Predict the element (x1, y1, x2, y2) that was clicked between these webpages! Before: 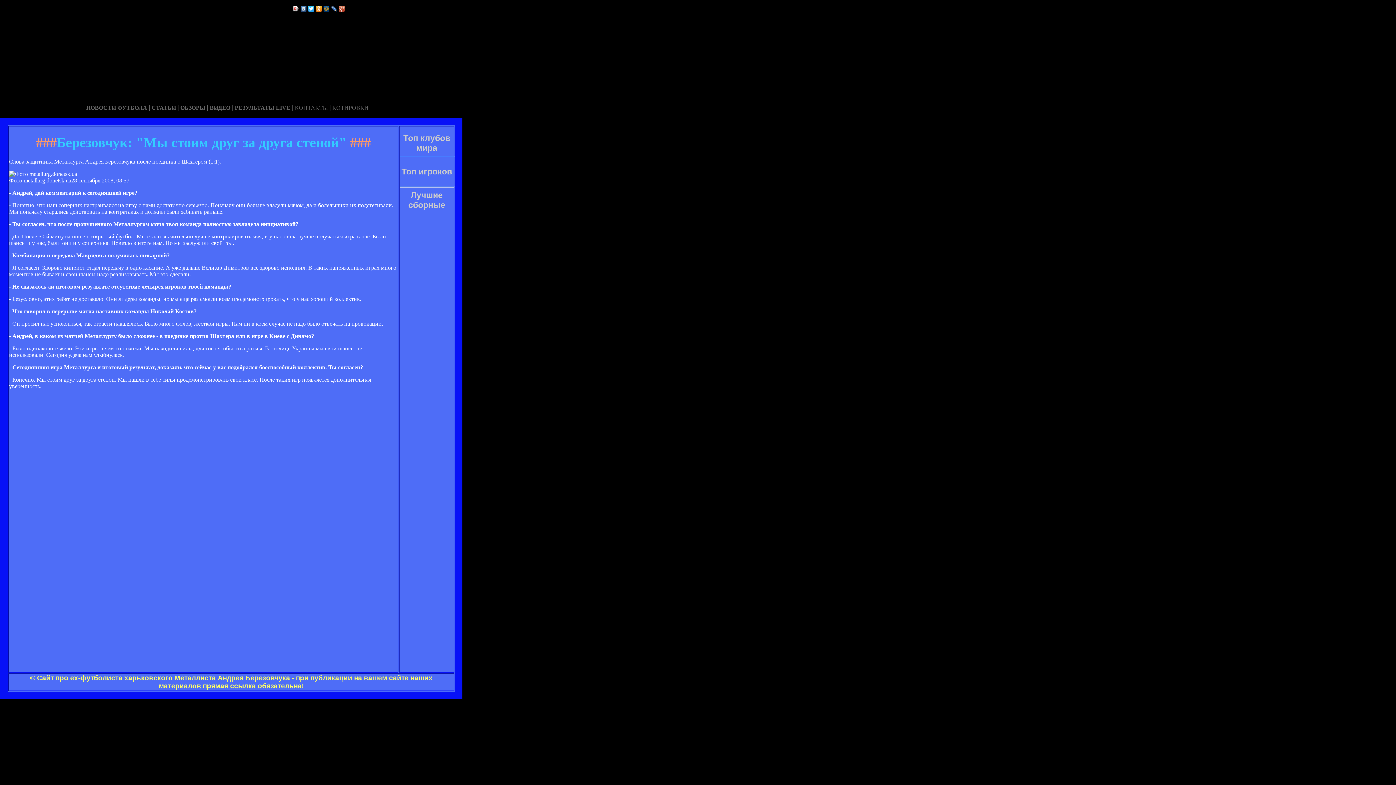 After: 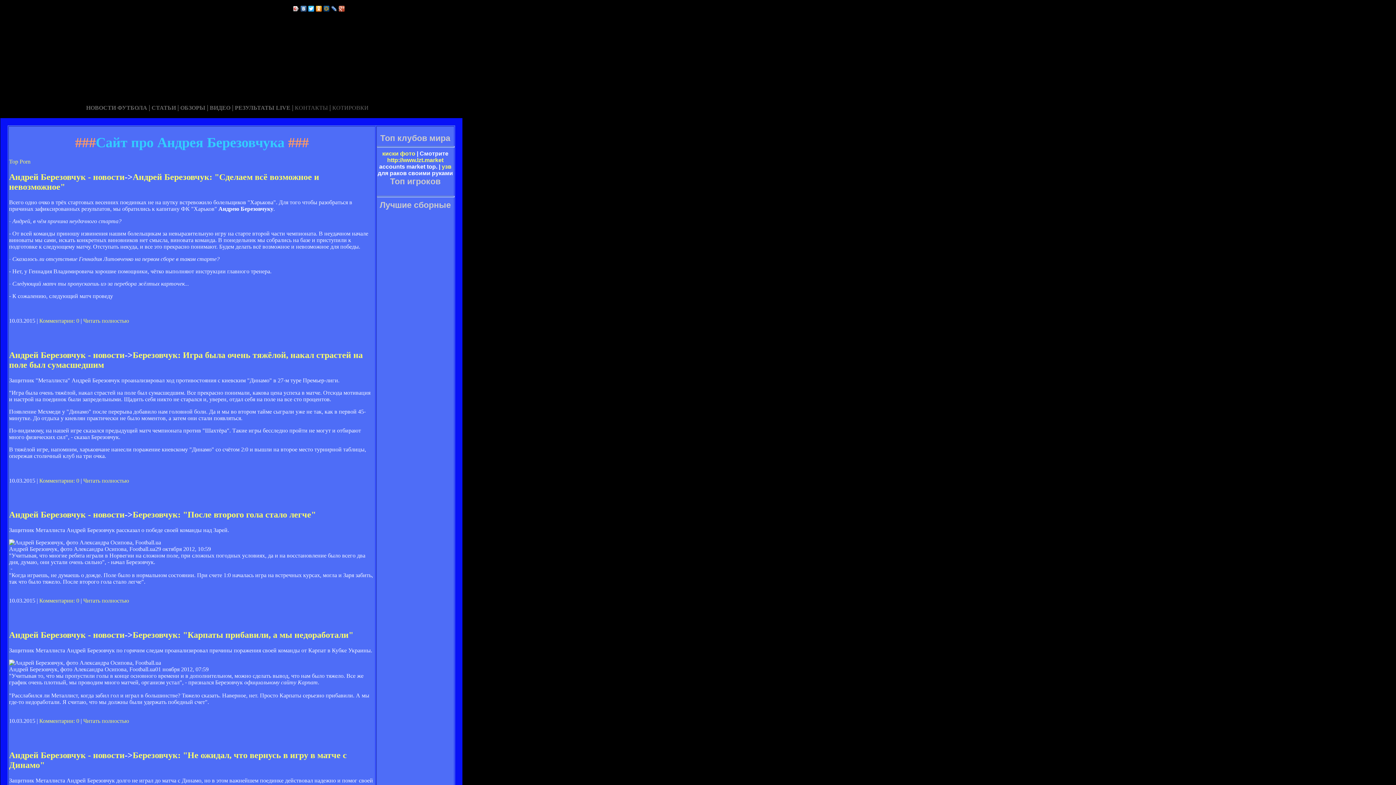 Action: label: ВИДЕО bbox: (209, 104, 230, 110)